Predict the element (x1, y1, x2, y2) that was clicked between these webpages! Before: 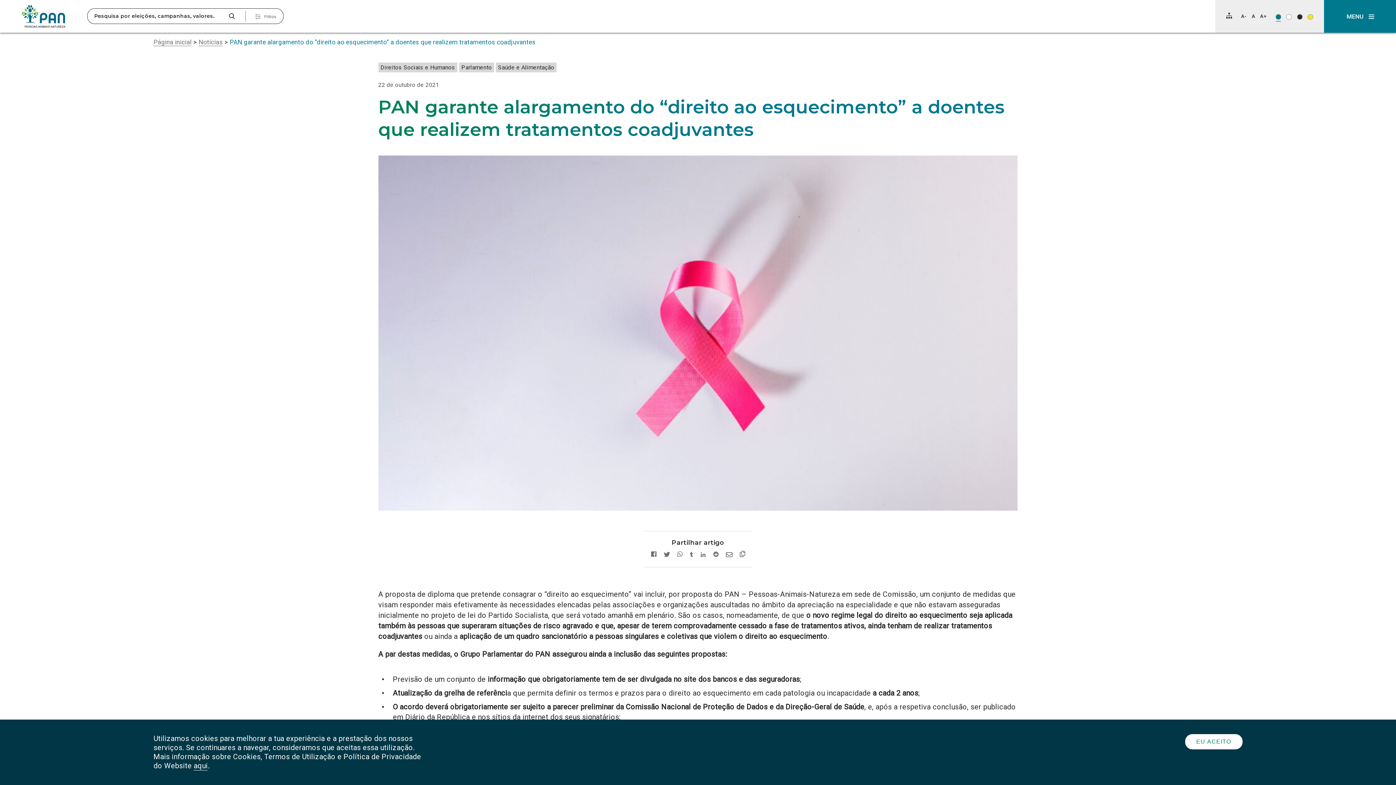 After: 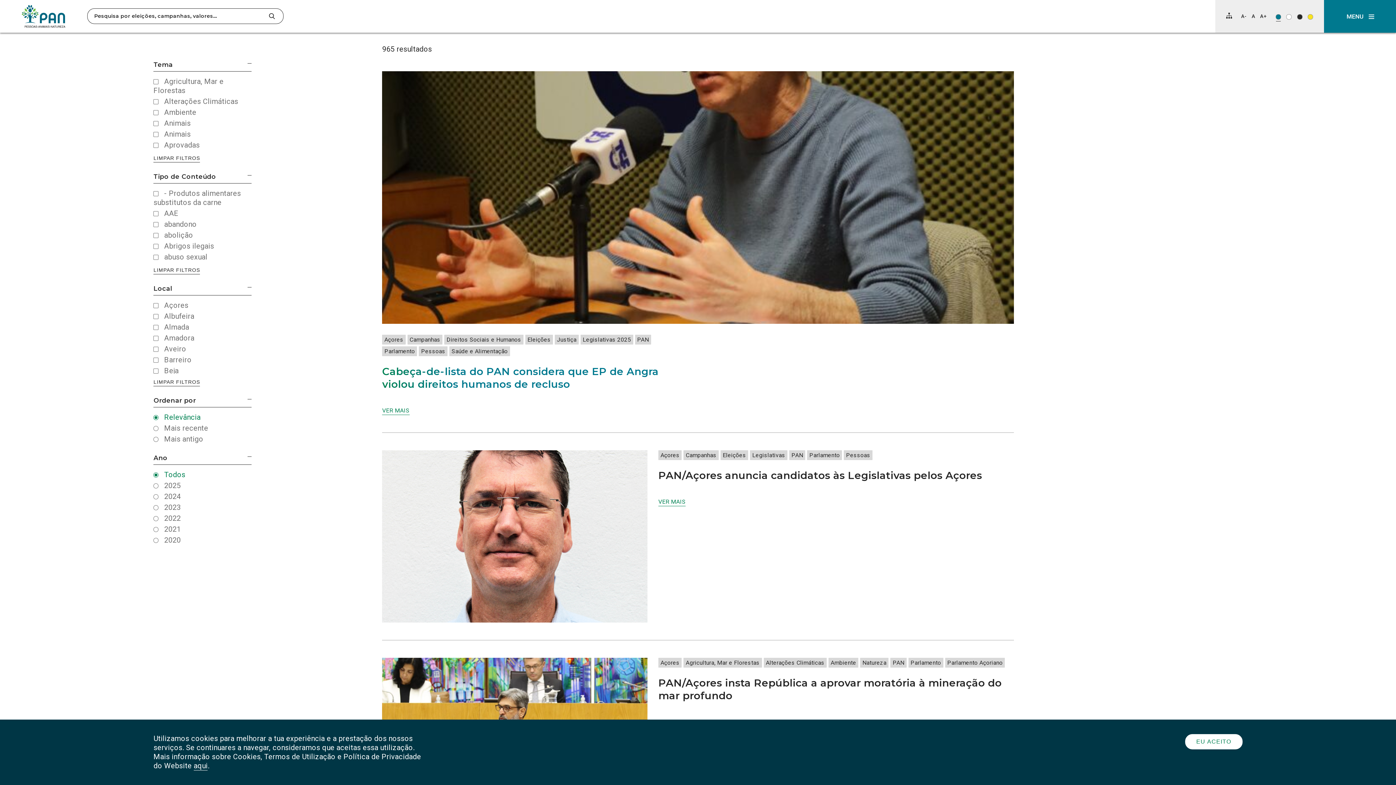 Action: label: Parlamento bbox: (459, 62, 494, 72)